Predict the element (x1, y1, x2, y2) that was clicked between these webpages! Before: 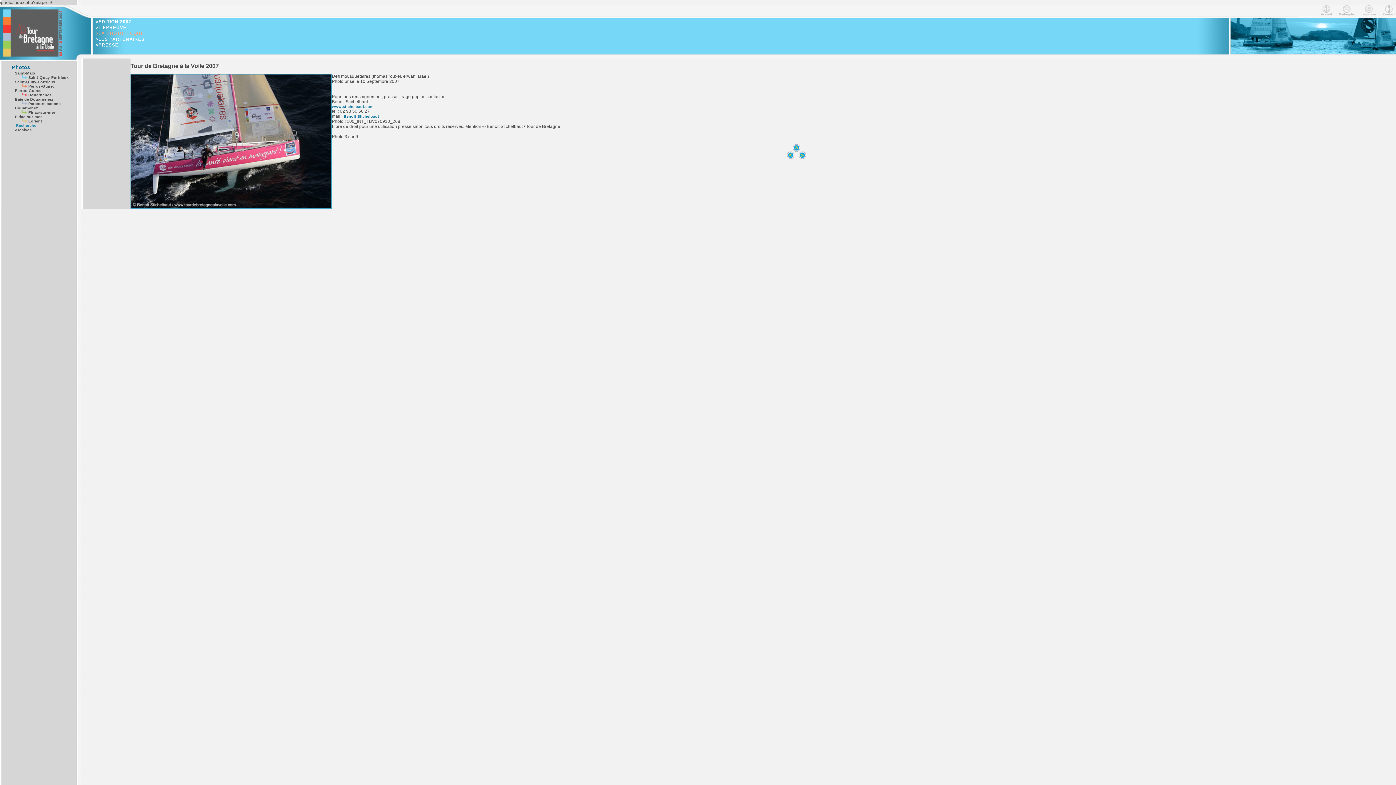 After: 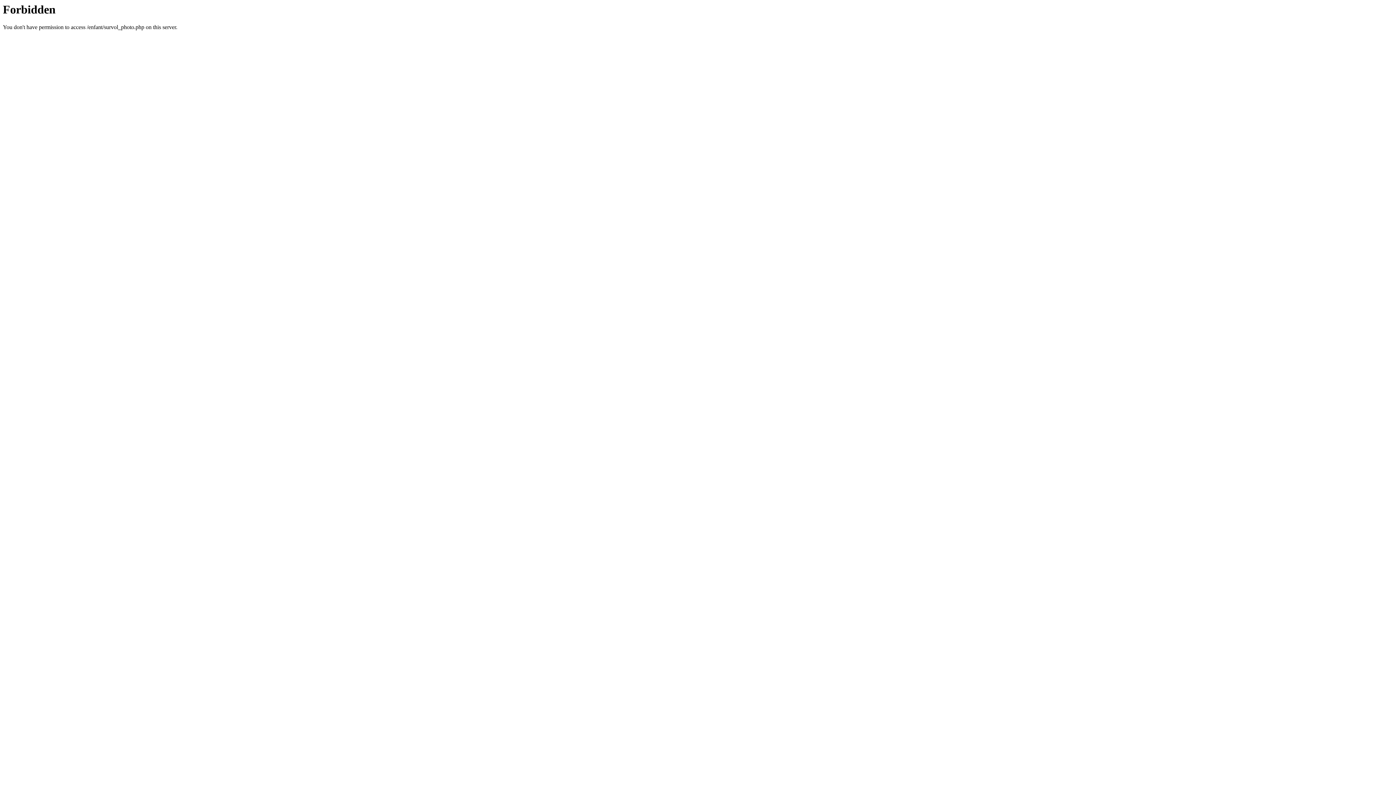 Action: bbox: (787, 155, 794, 159)